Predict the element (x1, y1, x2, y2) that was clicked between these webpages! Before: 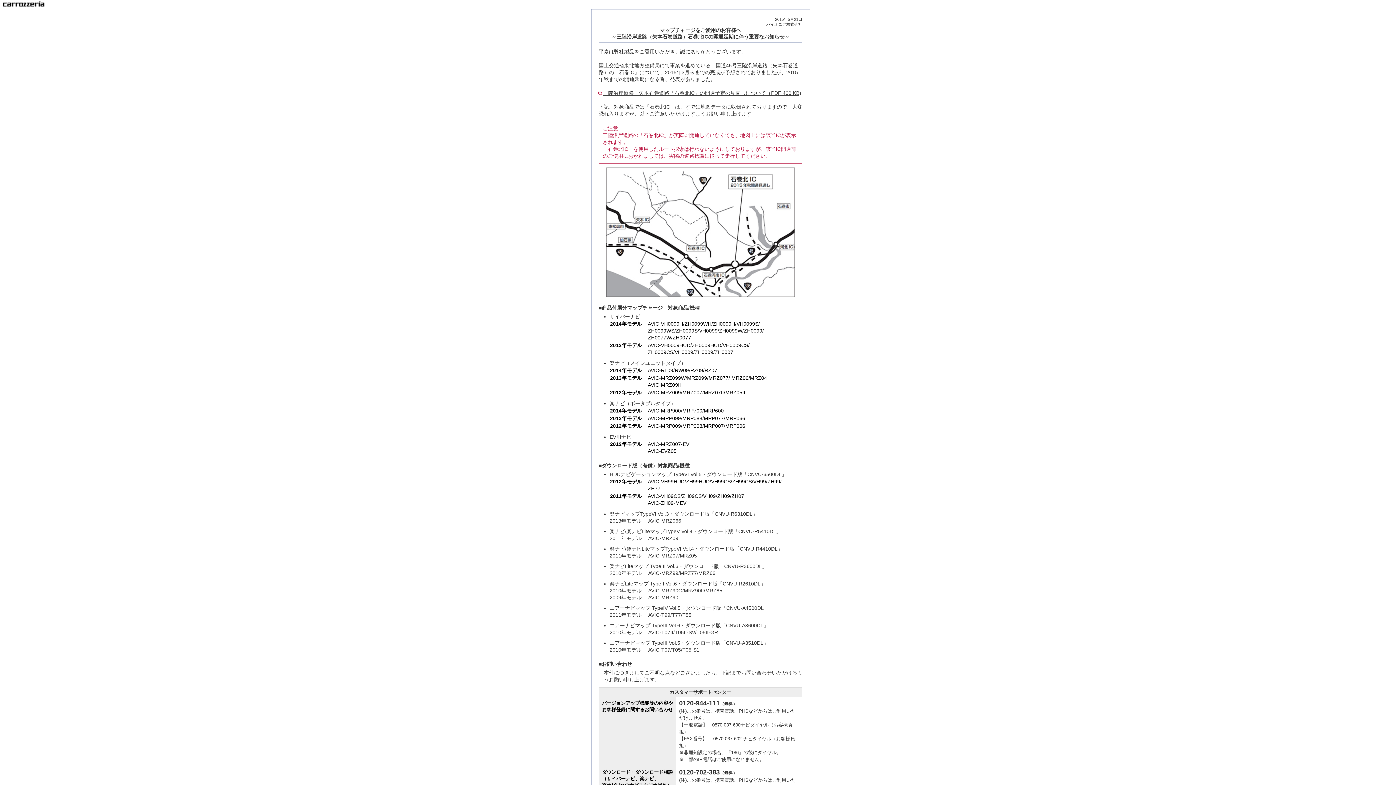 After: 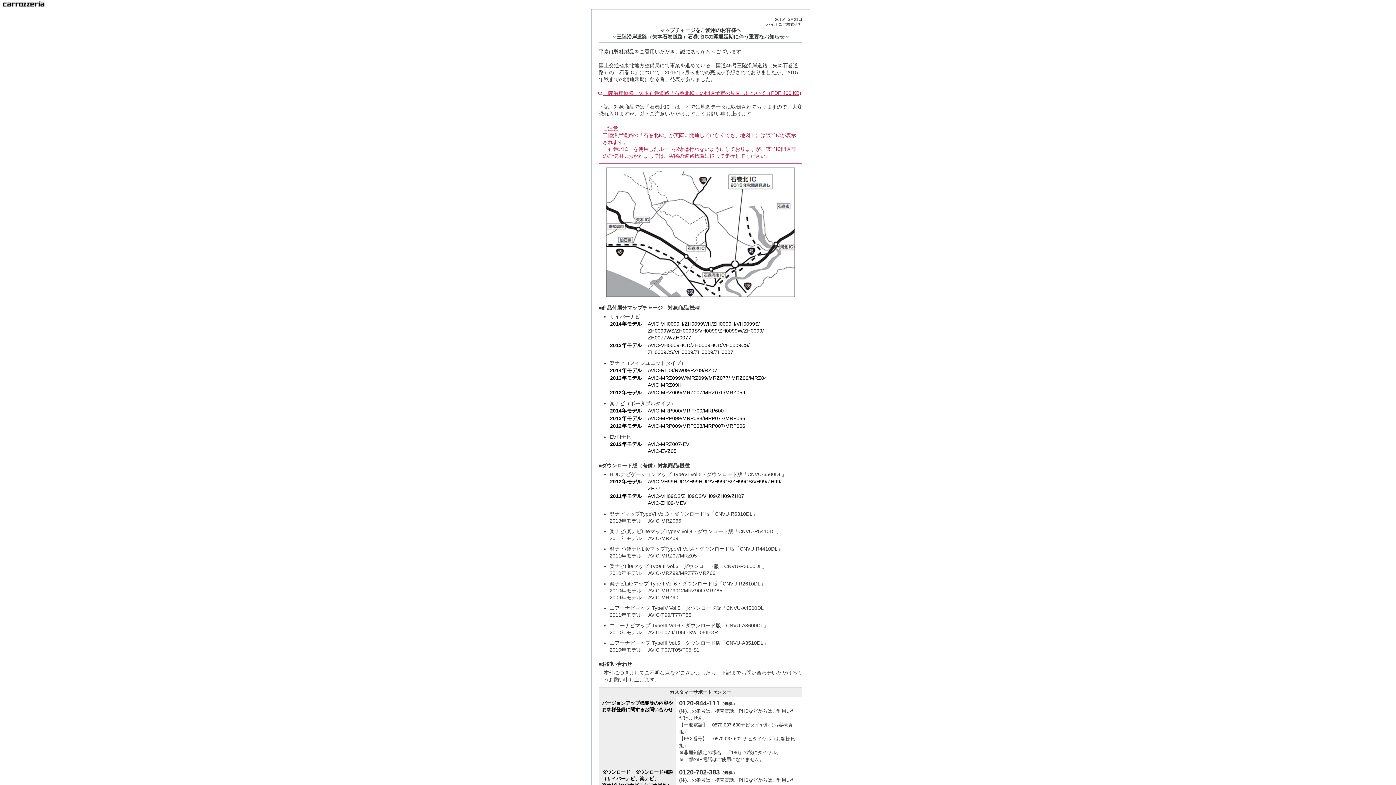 Action: label: 三陸沿岸道路　矢本石巻道路「石巻北IC」の開通予定の見直しについて（PDF 400 KB) bbox: (598, 90, 801, 96)